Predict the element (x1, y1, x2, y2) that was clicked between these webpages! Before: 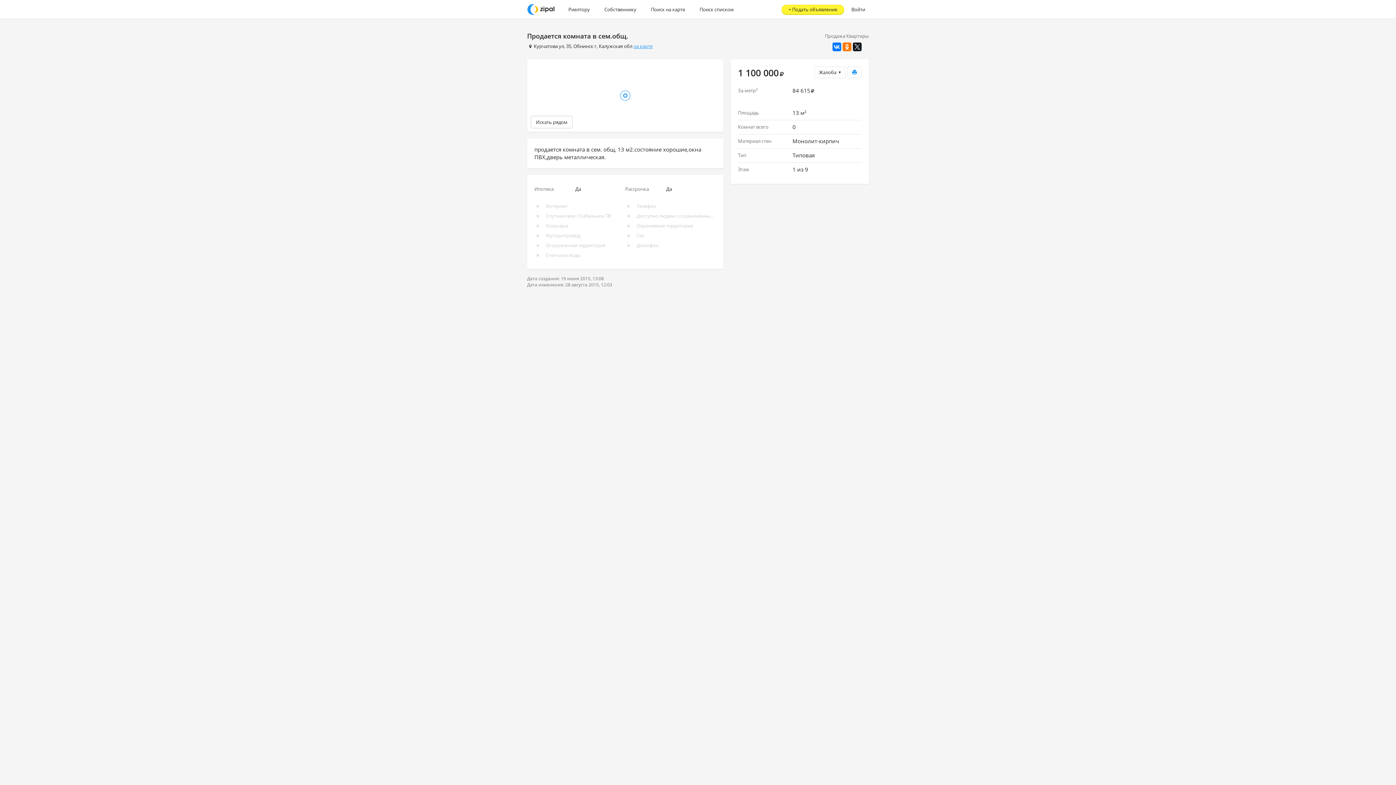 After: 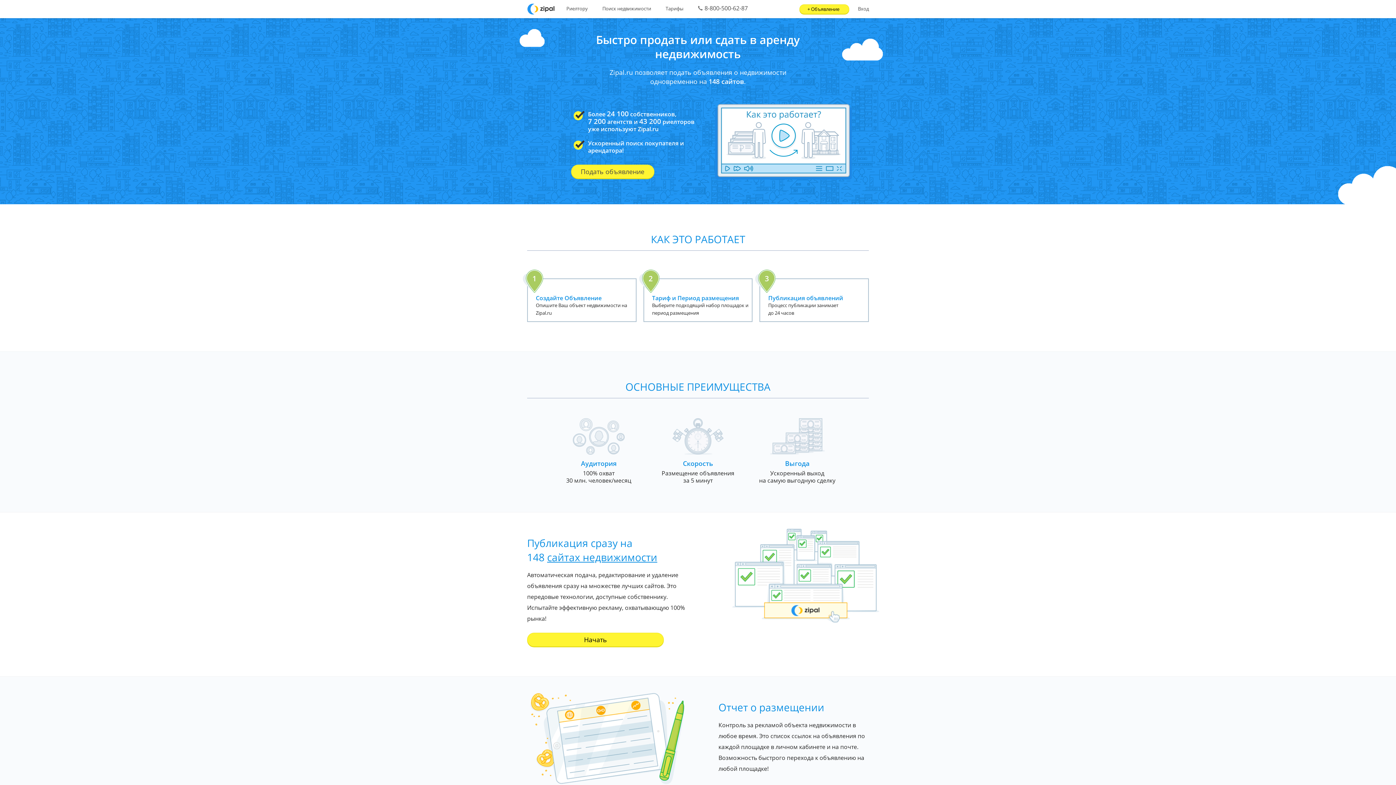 Action: bbox: (597, 0, 643, 18) label: Собственнику